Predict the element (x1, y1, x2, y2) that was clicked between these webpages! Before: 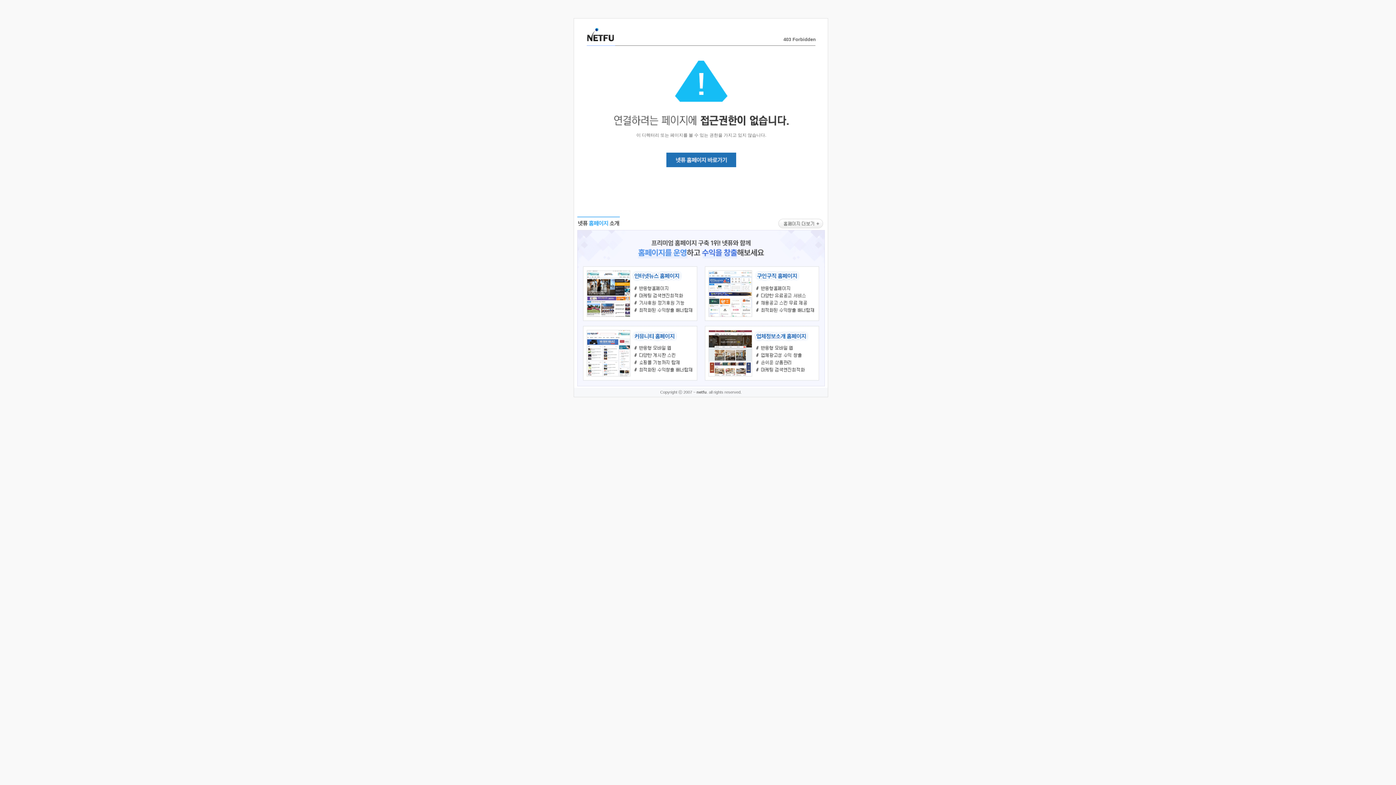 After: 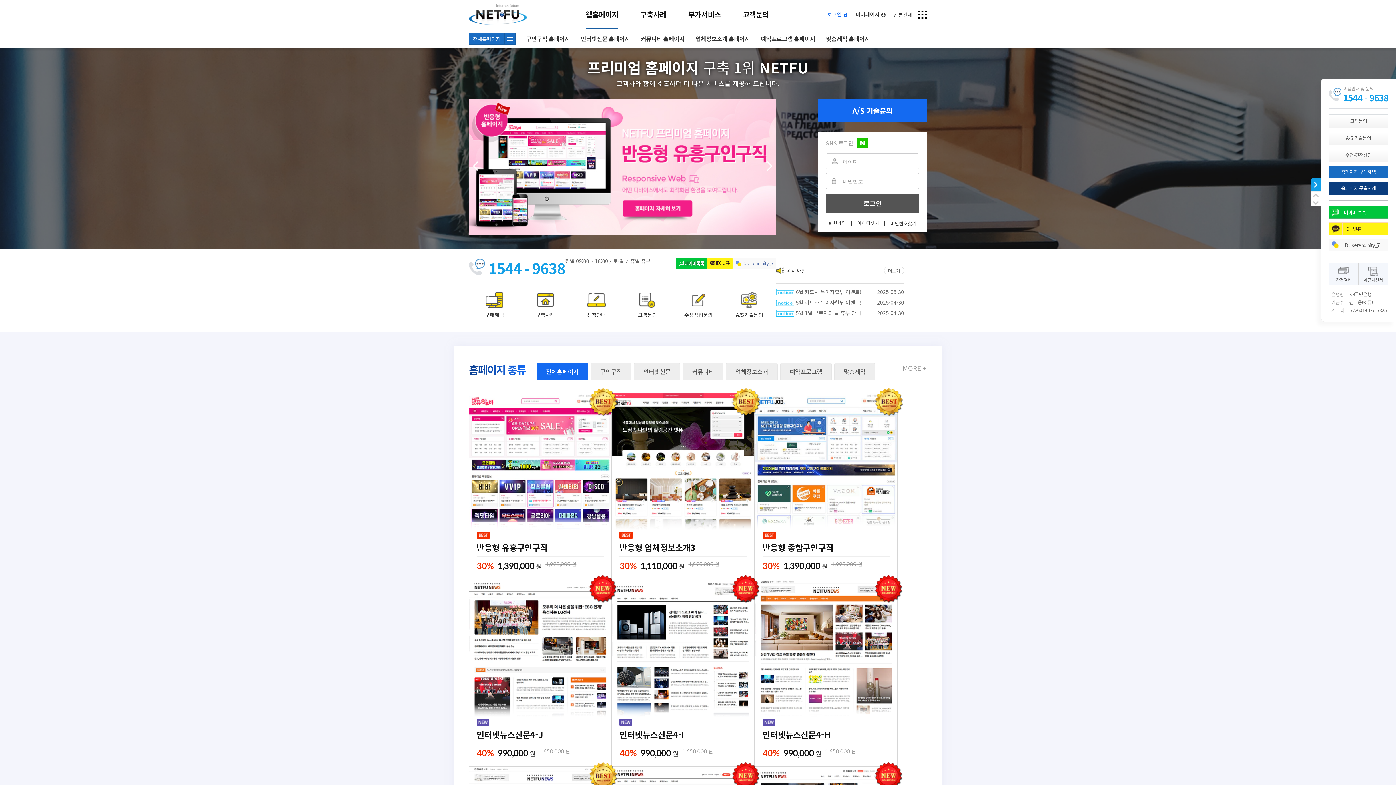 Action: bbox: (586, 35, 614, 43)